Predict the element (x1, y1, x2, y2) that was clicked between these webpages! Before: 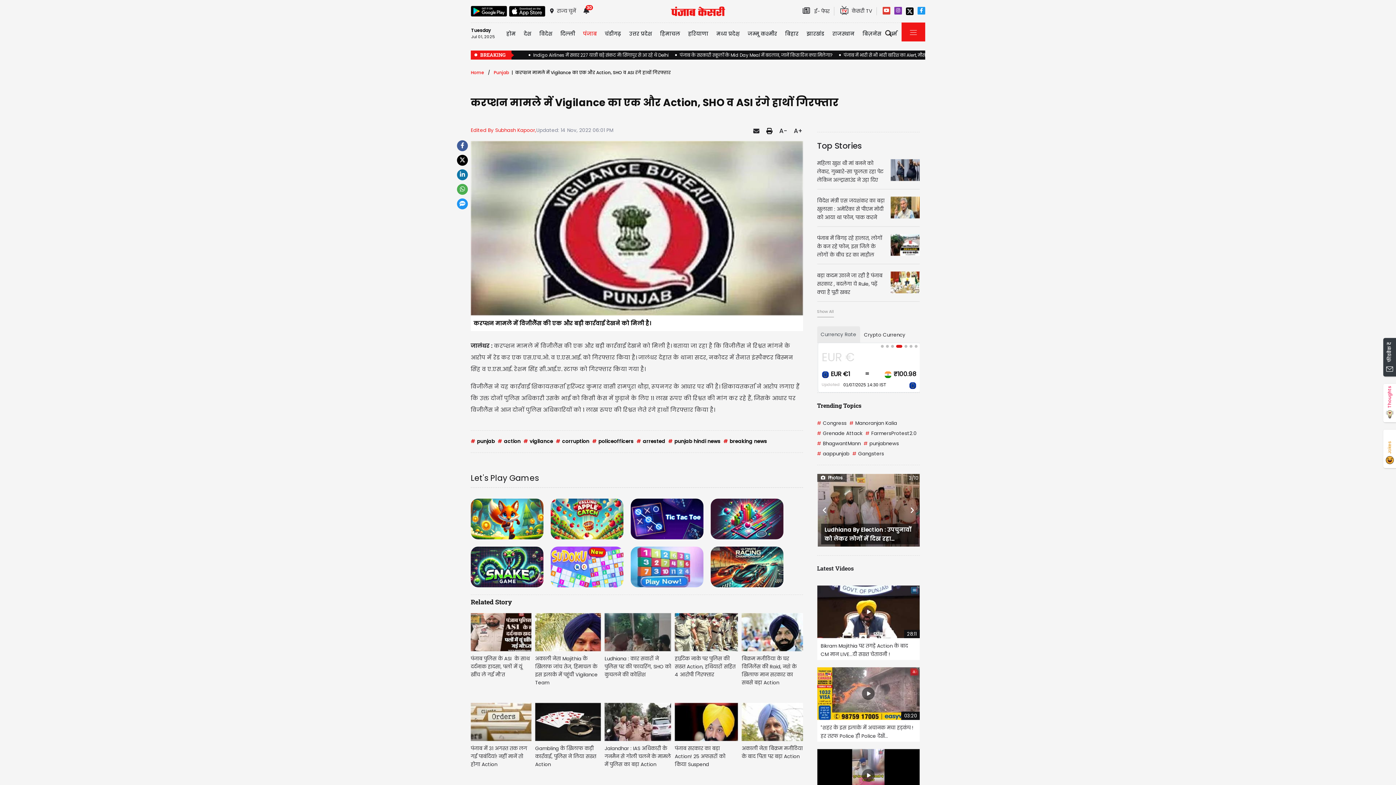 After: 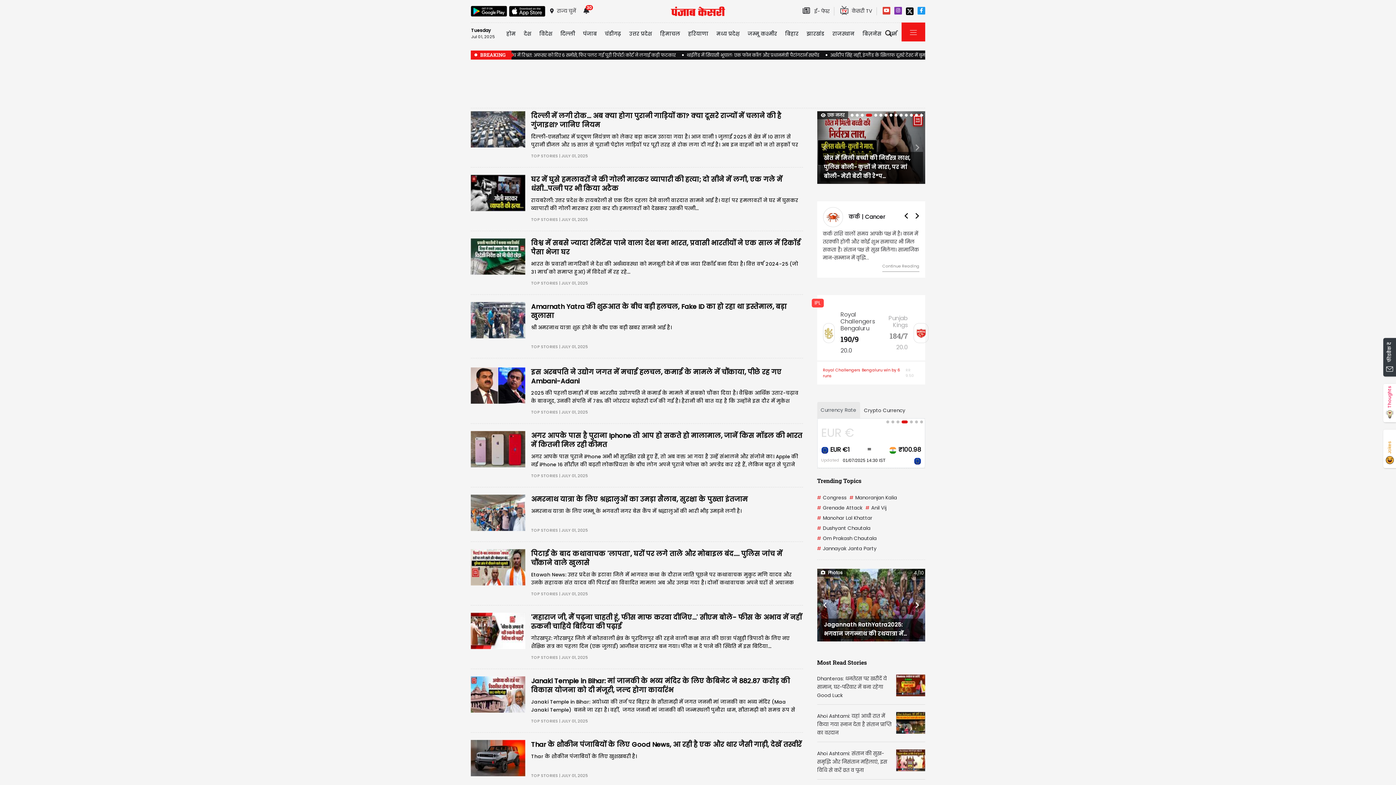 Action: label: Show All bbox: (817, 400, 834, 410)